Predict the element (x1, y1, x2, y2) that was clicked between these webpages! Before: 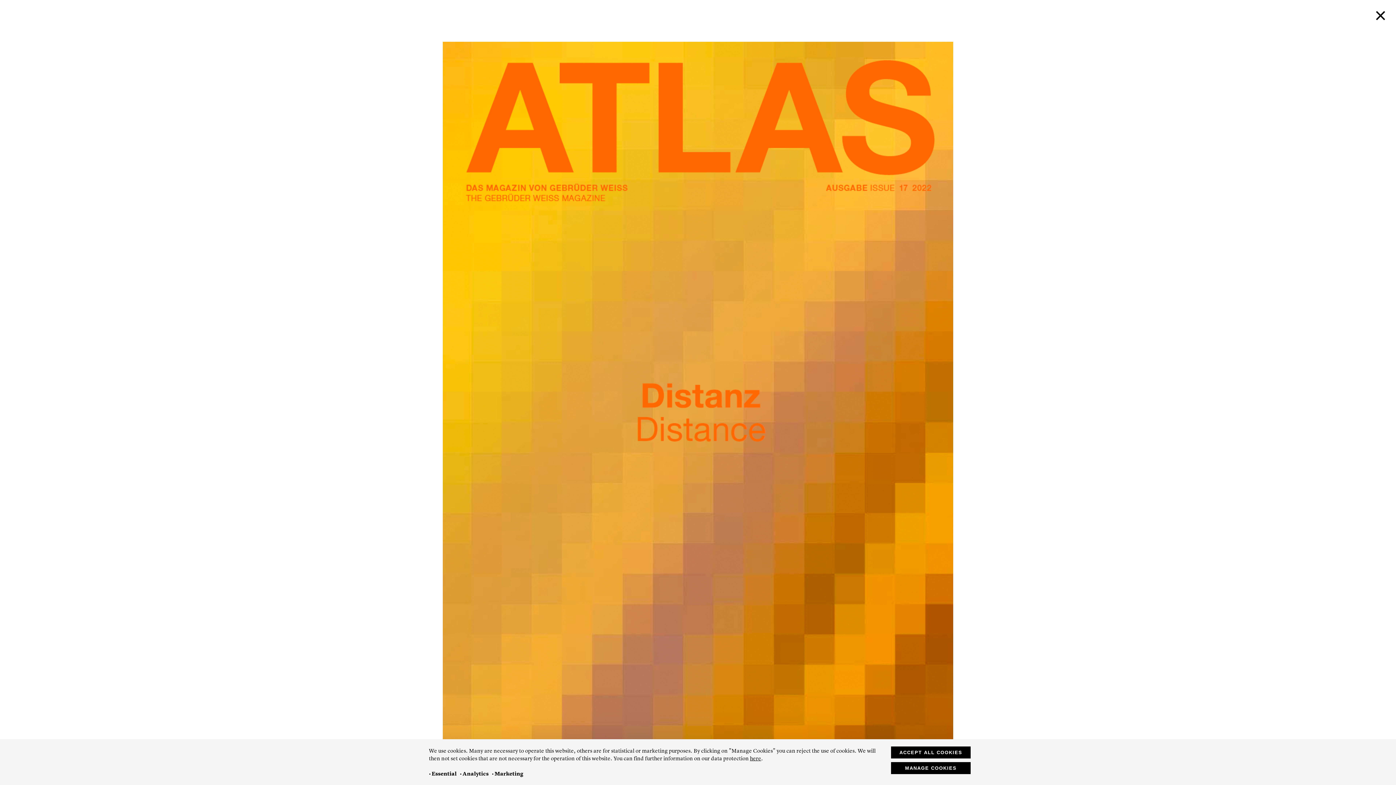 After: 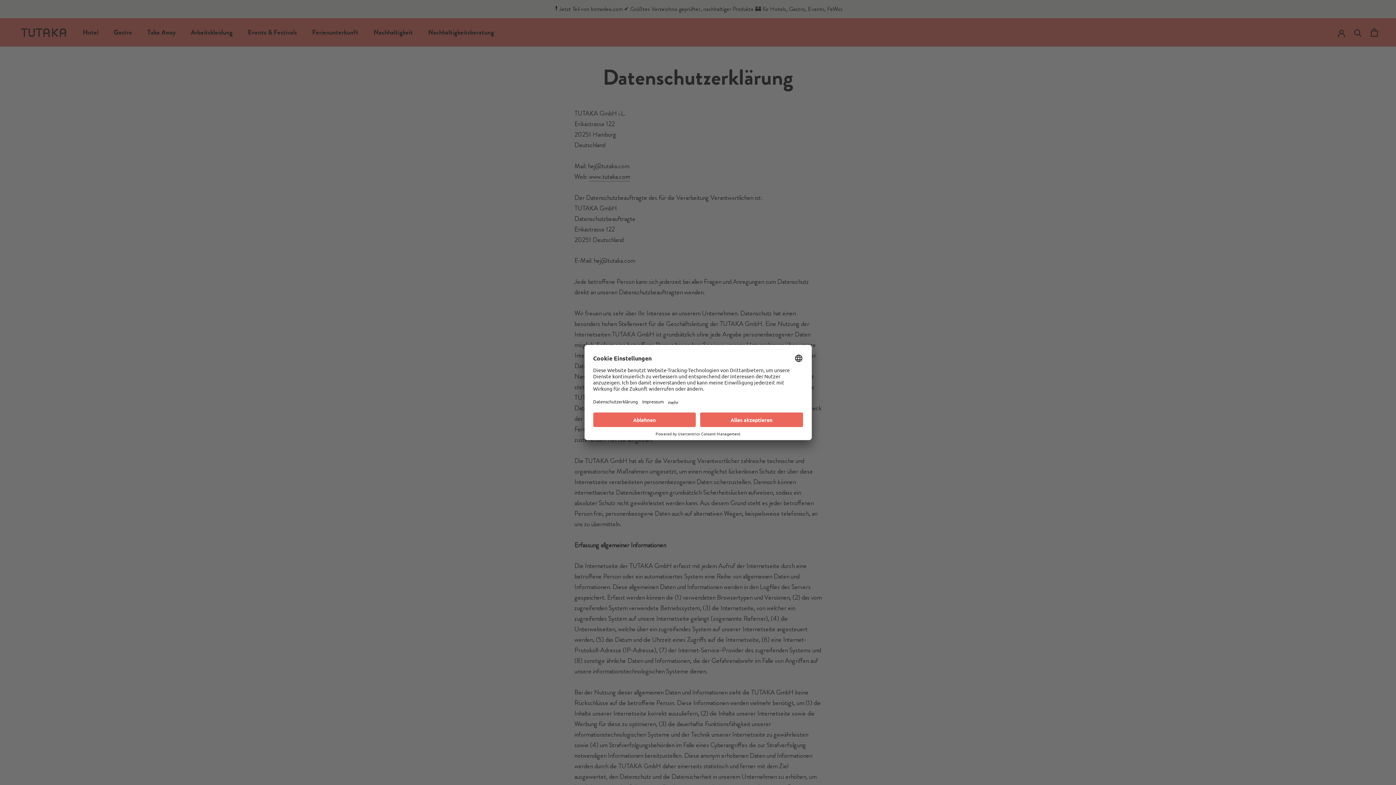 Action: bbox: (750, 755, 761, 762) label: here